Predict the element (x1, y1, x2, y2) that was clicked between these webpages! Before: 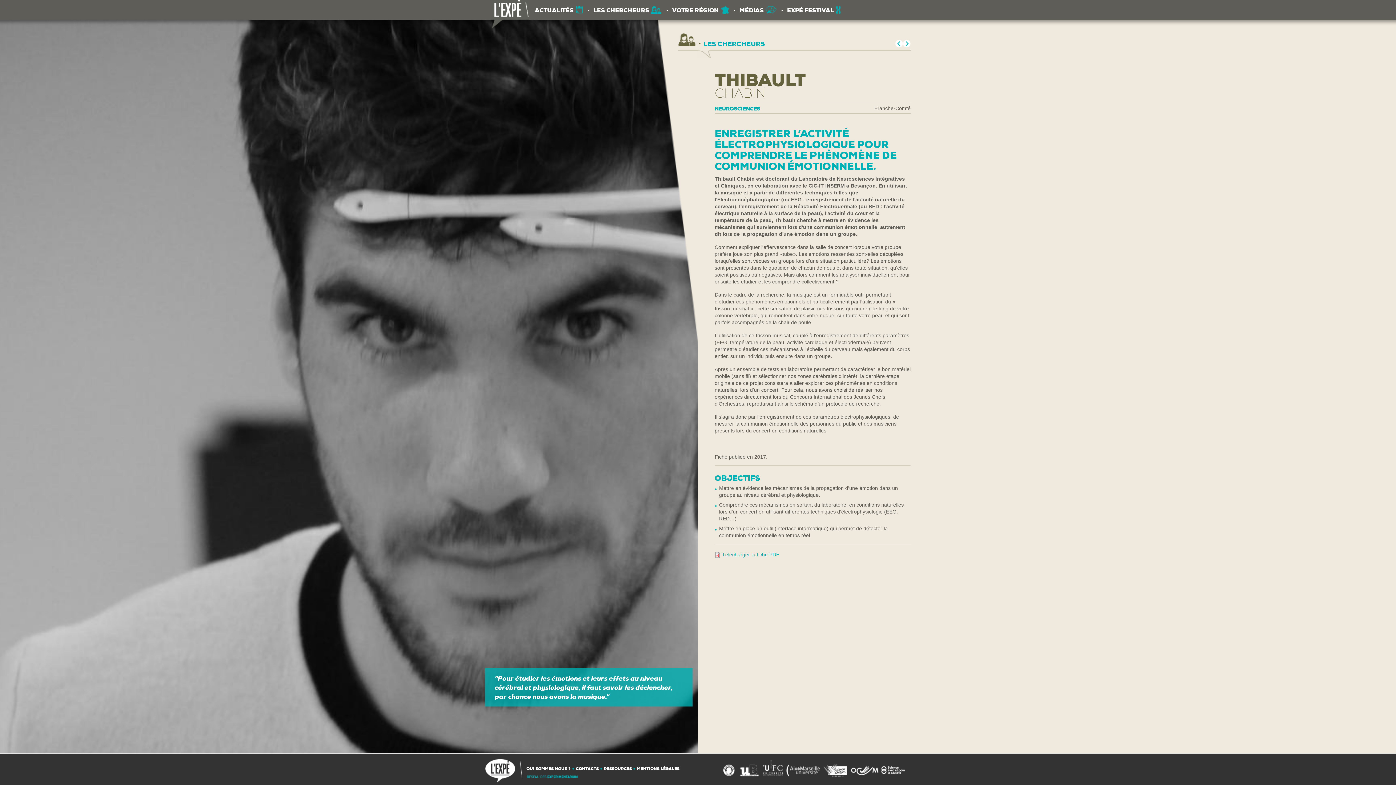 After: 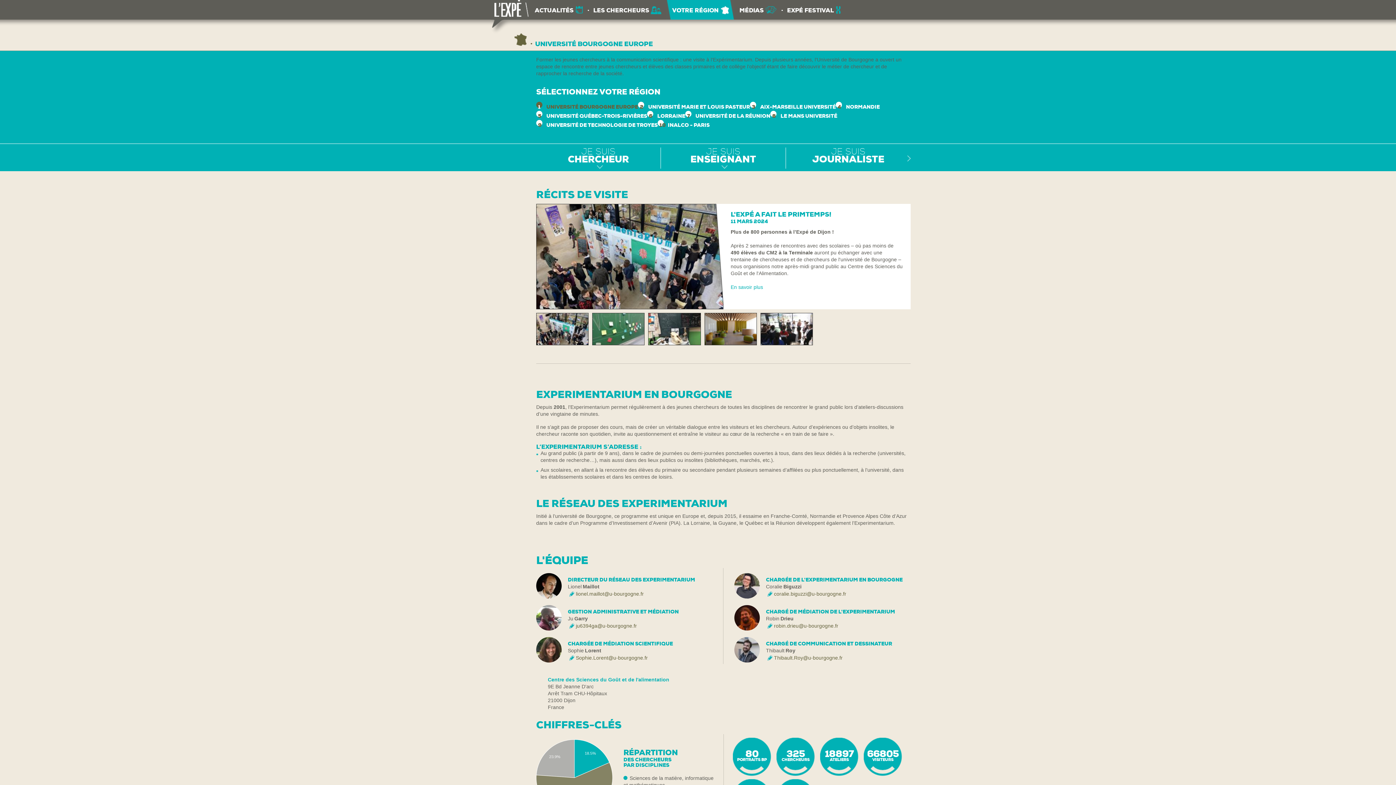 Action: label: VOTRE RÉGION bbox: (666, 0, 734, 19)